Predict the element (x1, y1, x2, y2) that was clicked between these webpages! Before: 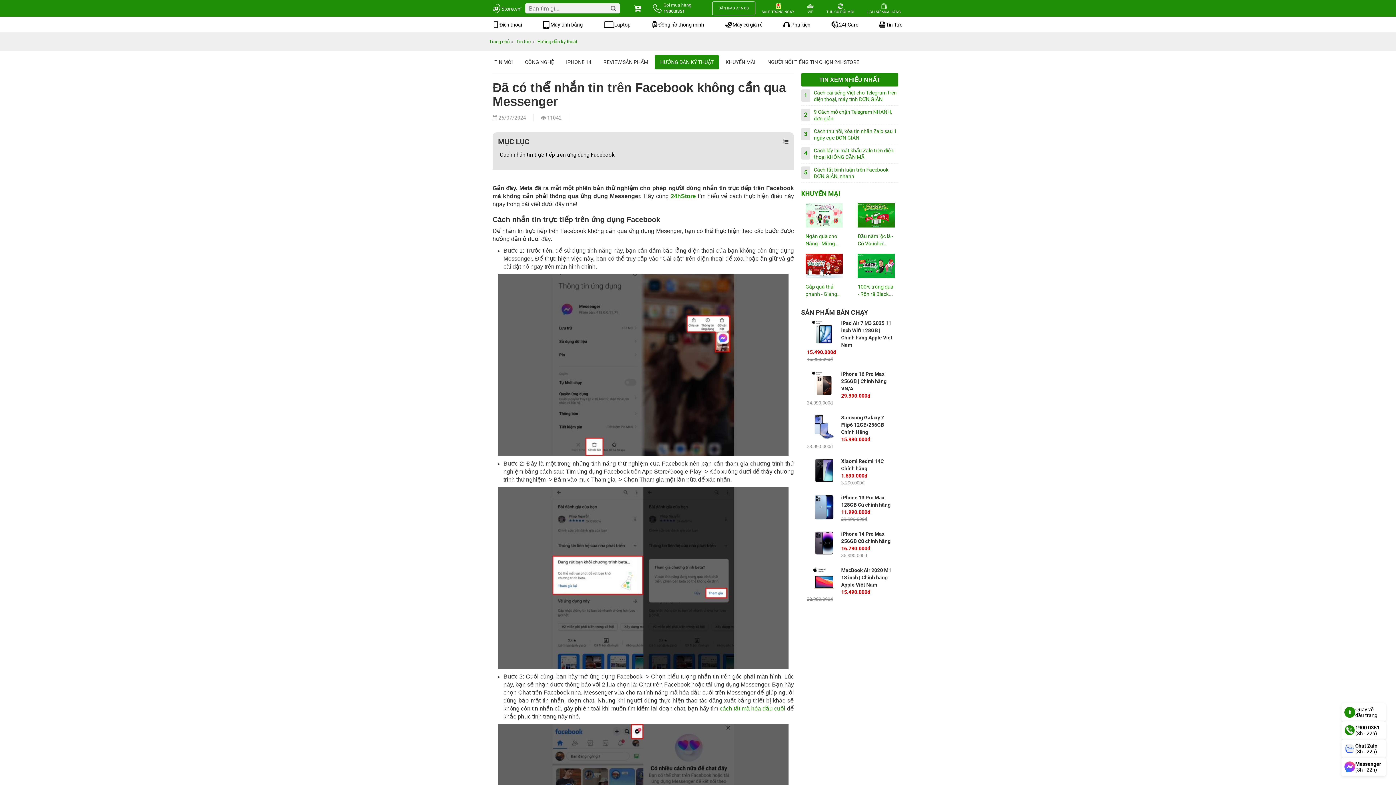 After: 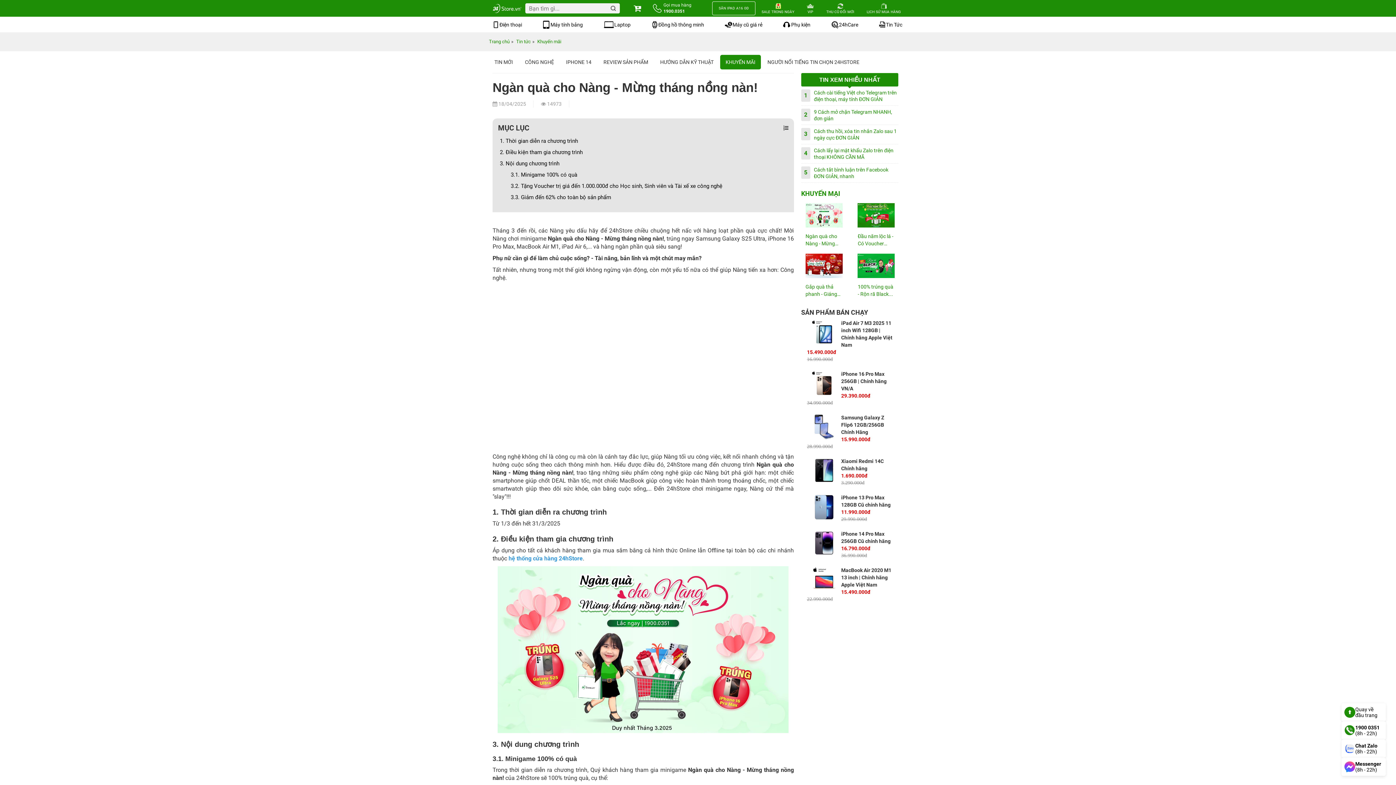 Action: bbox: (801, 200, 846, 230)